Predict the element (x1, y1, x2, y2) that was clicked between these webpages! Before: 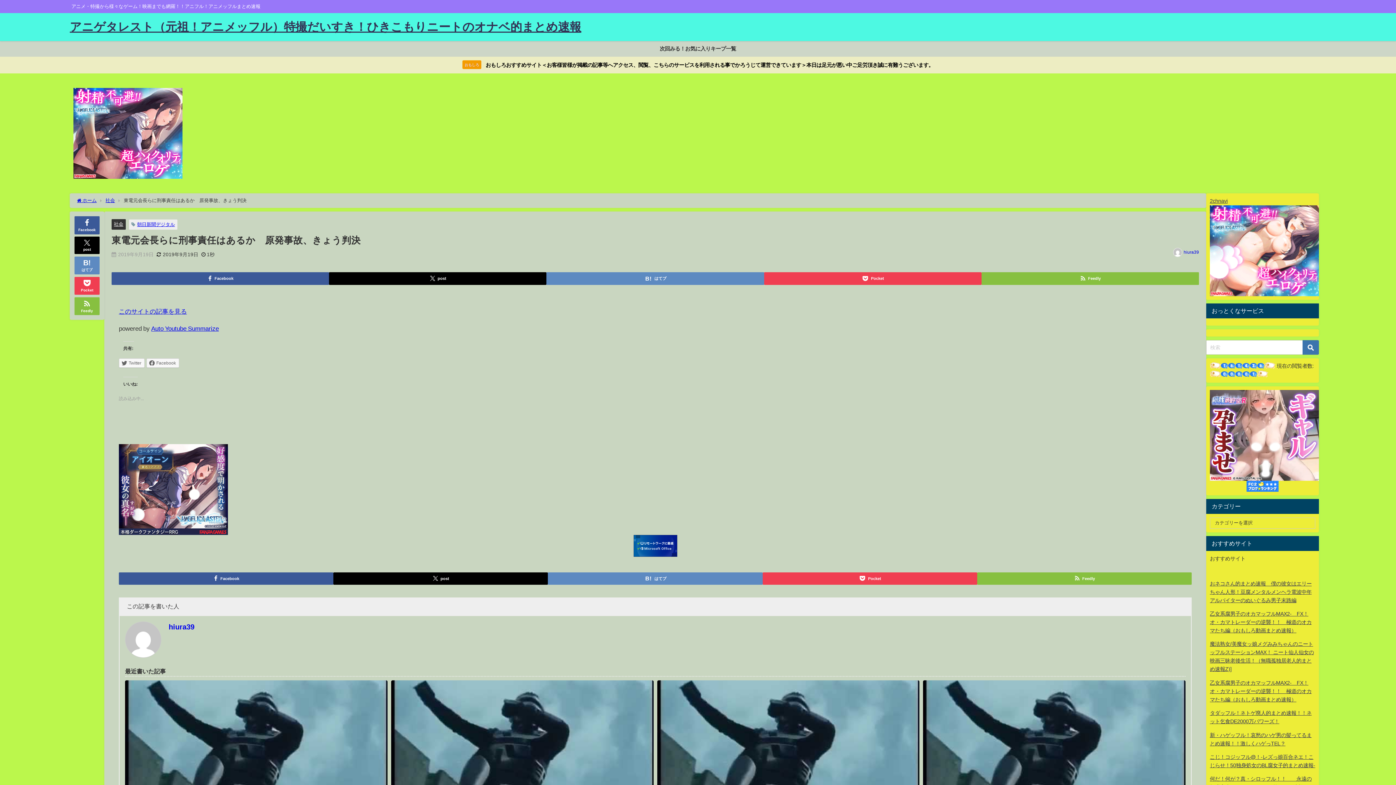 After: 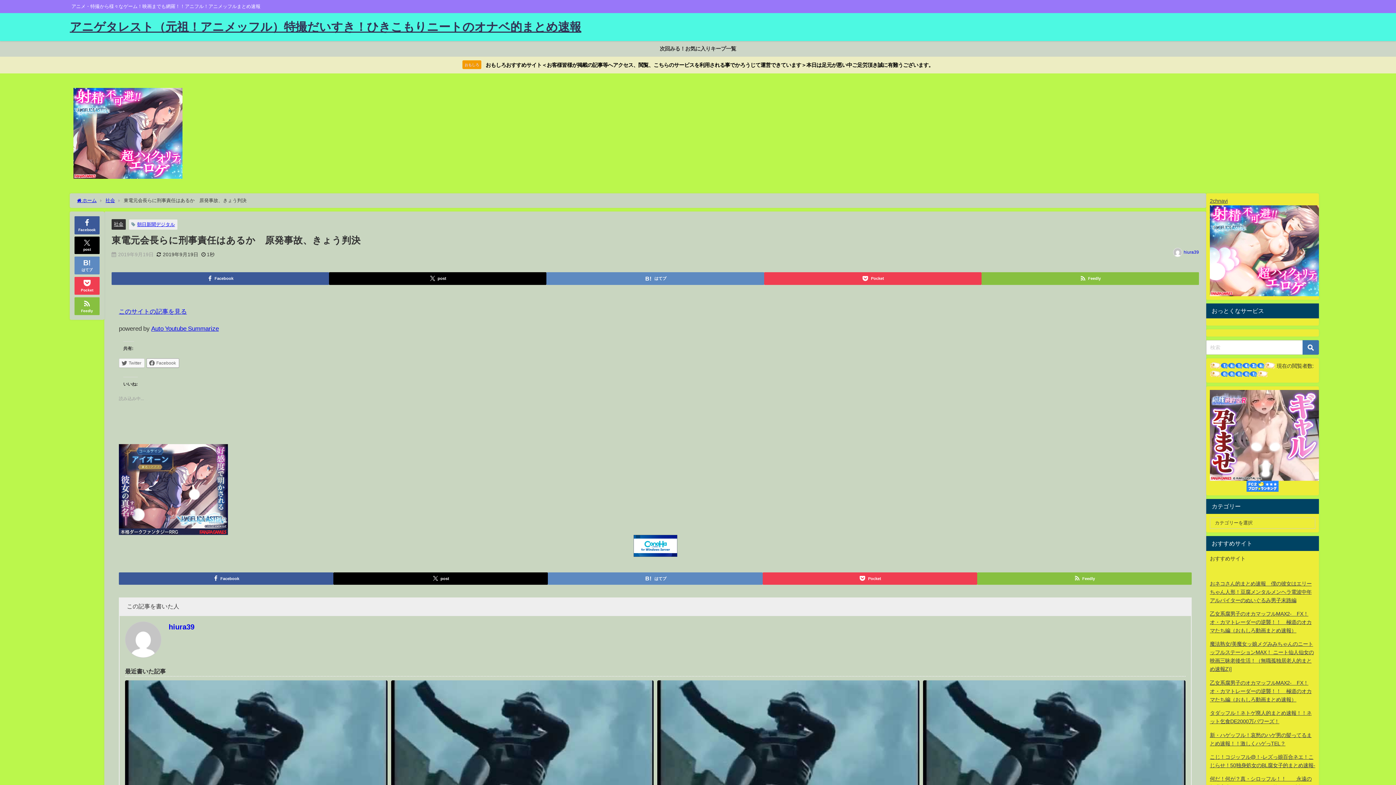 Action: bbox: (146, 358, 179, 367) label: Facebook